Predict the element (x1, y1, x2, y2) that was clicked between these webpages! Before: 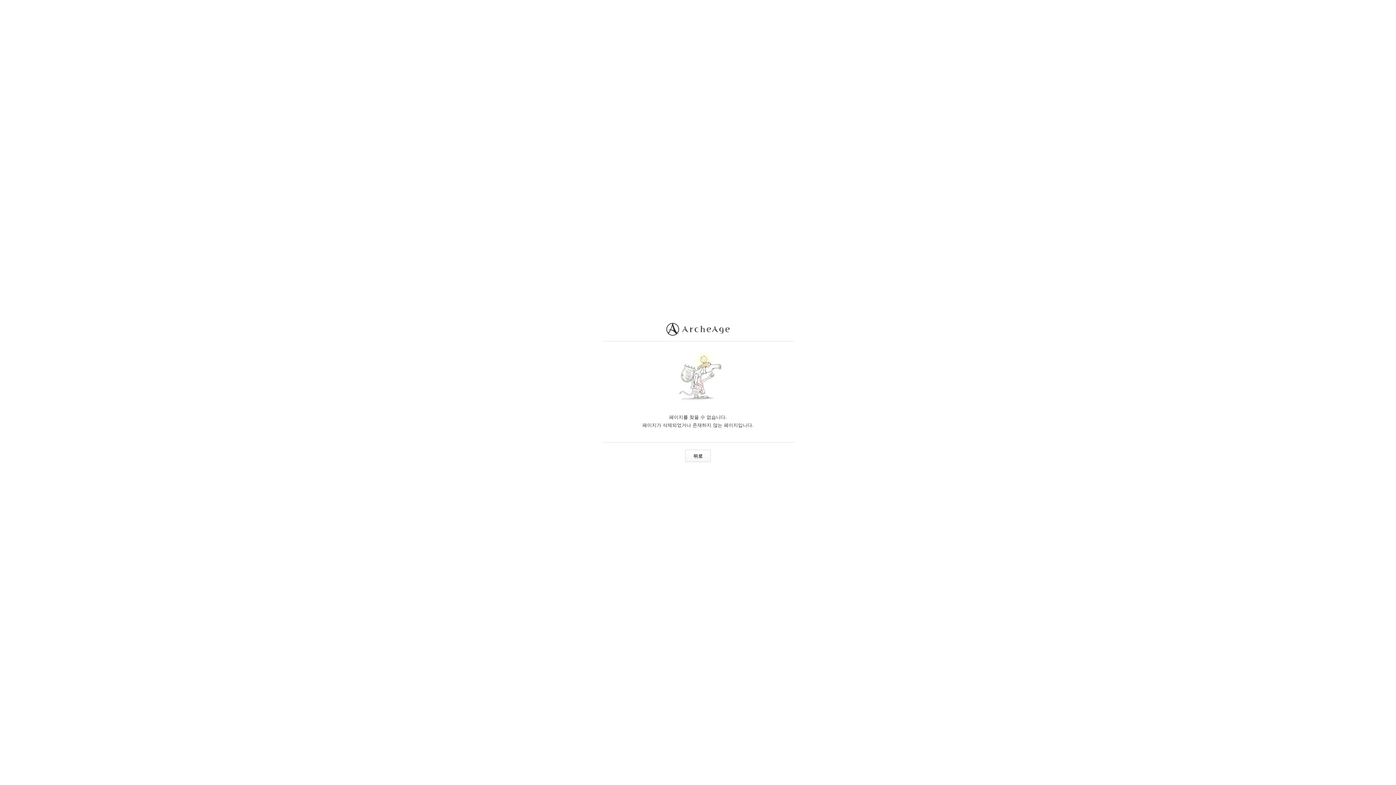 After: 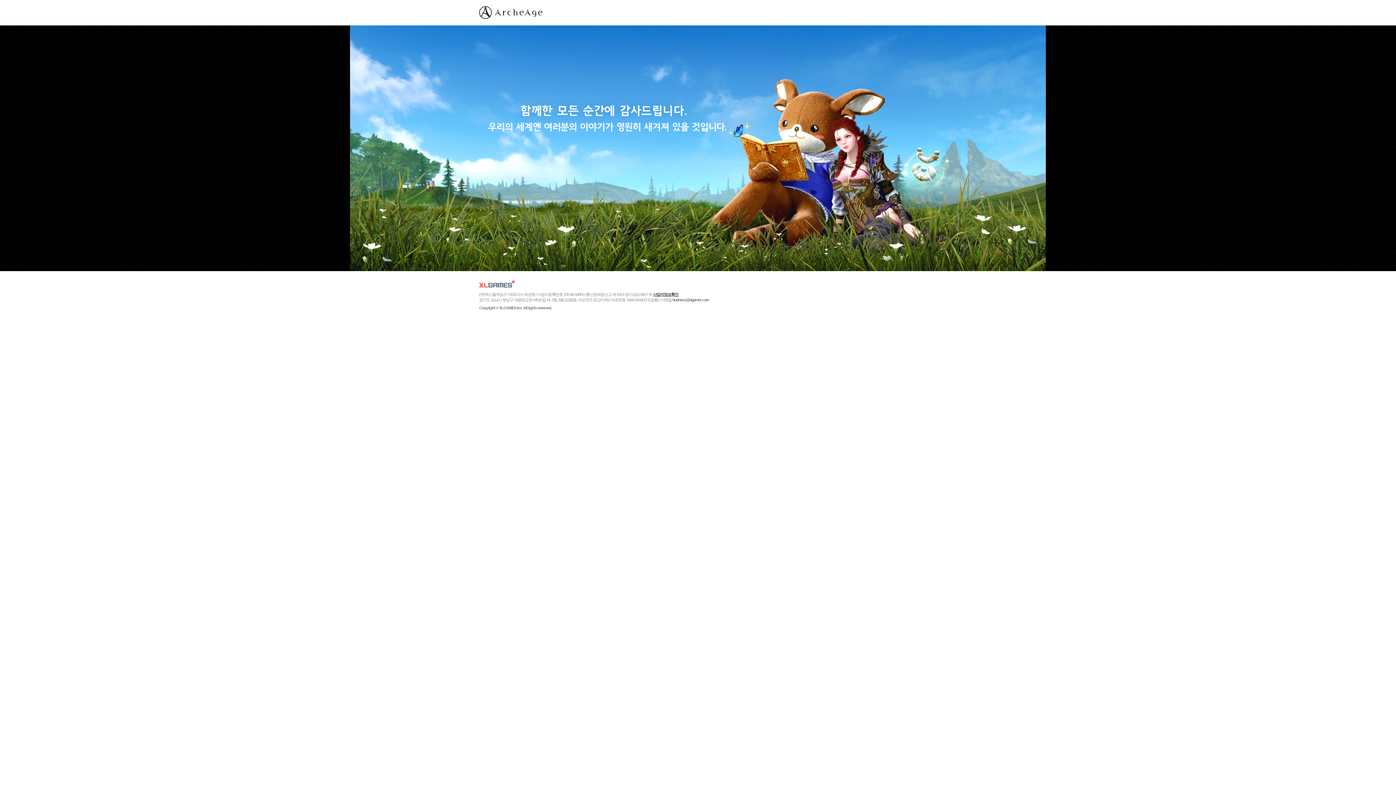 Action: bbox: (666, 323, 729, 337)